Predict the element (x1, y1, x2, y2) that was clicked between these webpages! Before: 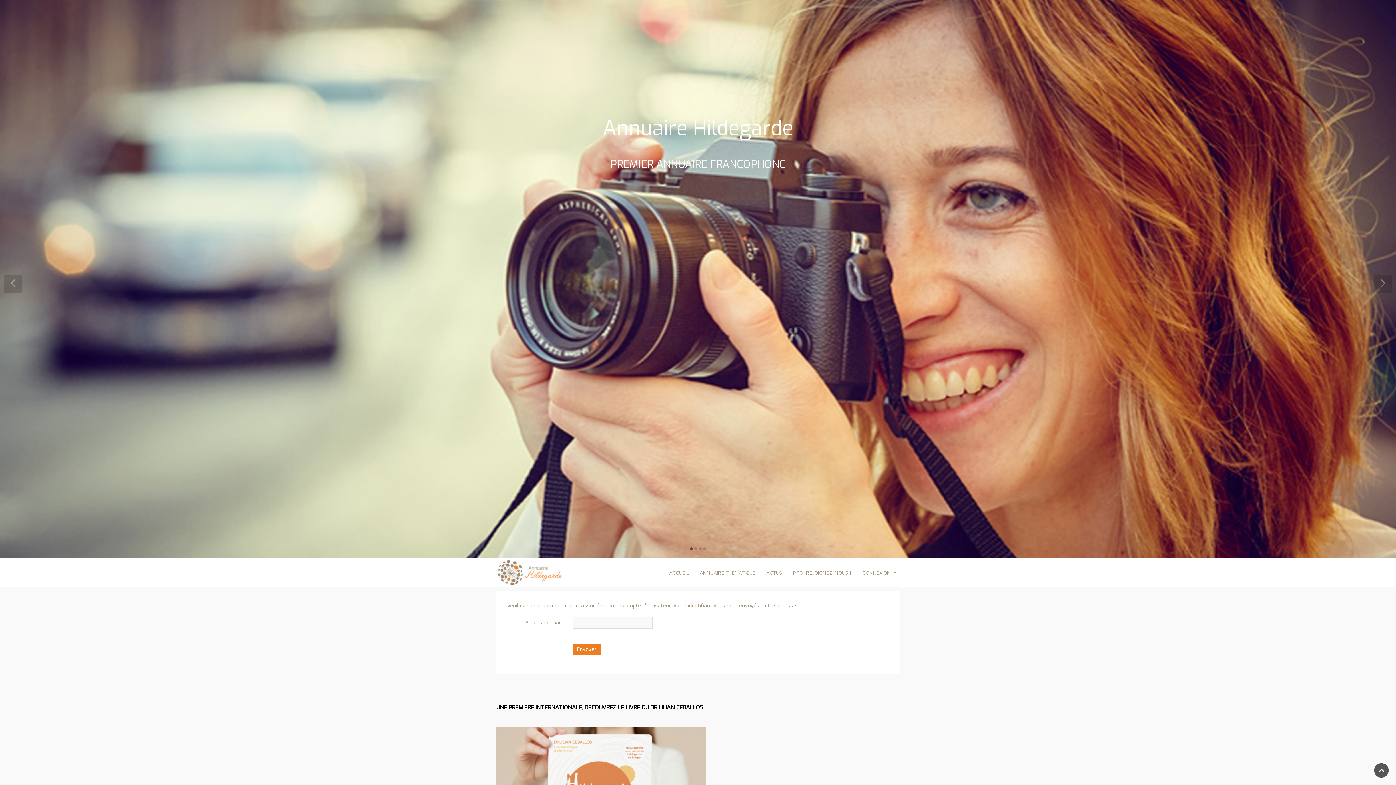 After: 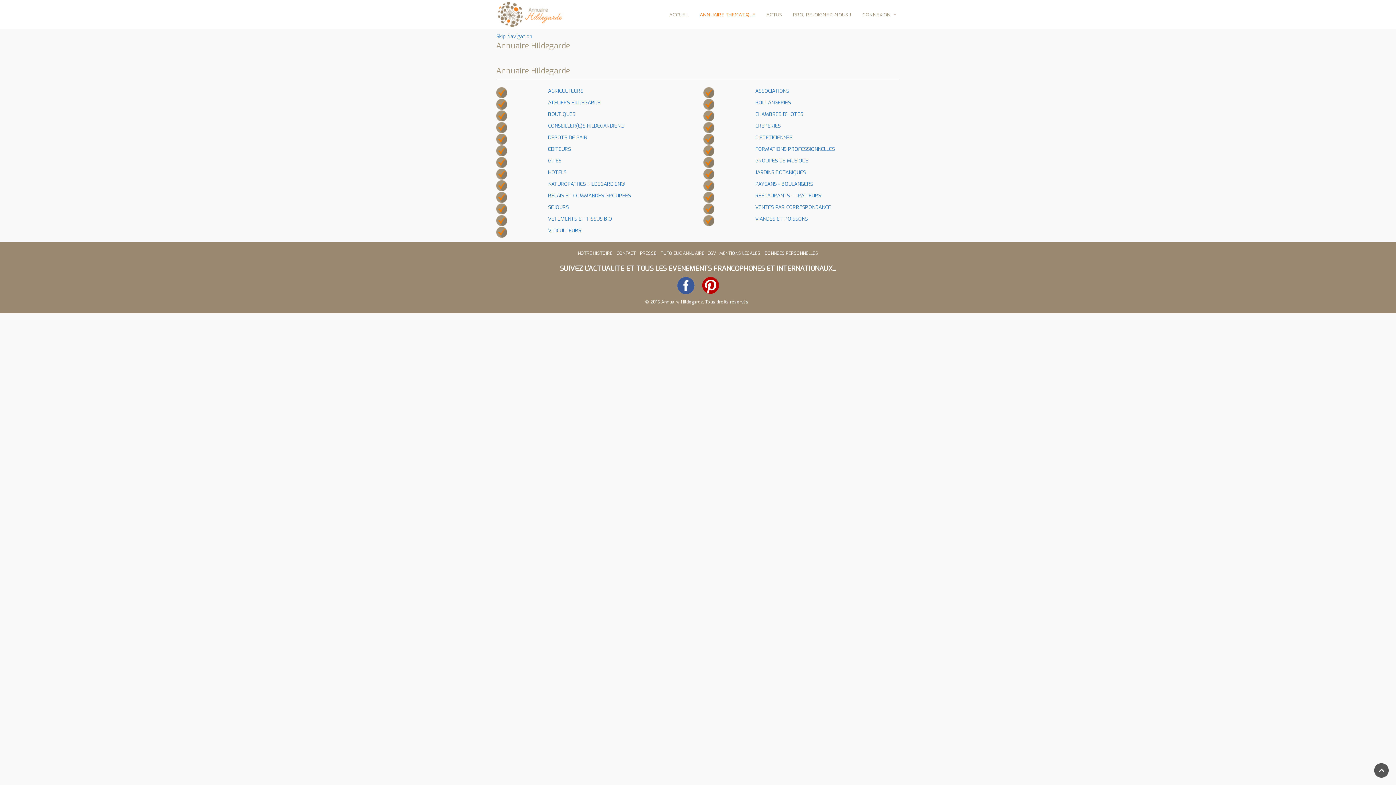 Action: bbox: (694, 558, 761, 587) label: ANNUAIRE THEMATIQUE